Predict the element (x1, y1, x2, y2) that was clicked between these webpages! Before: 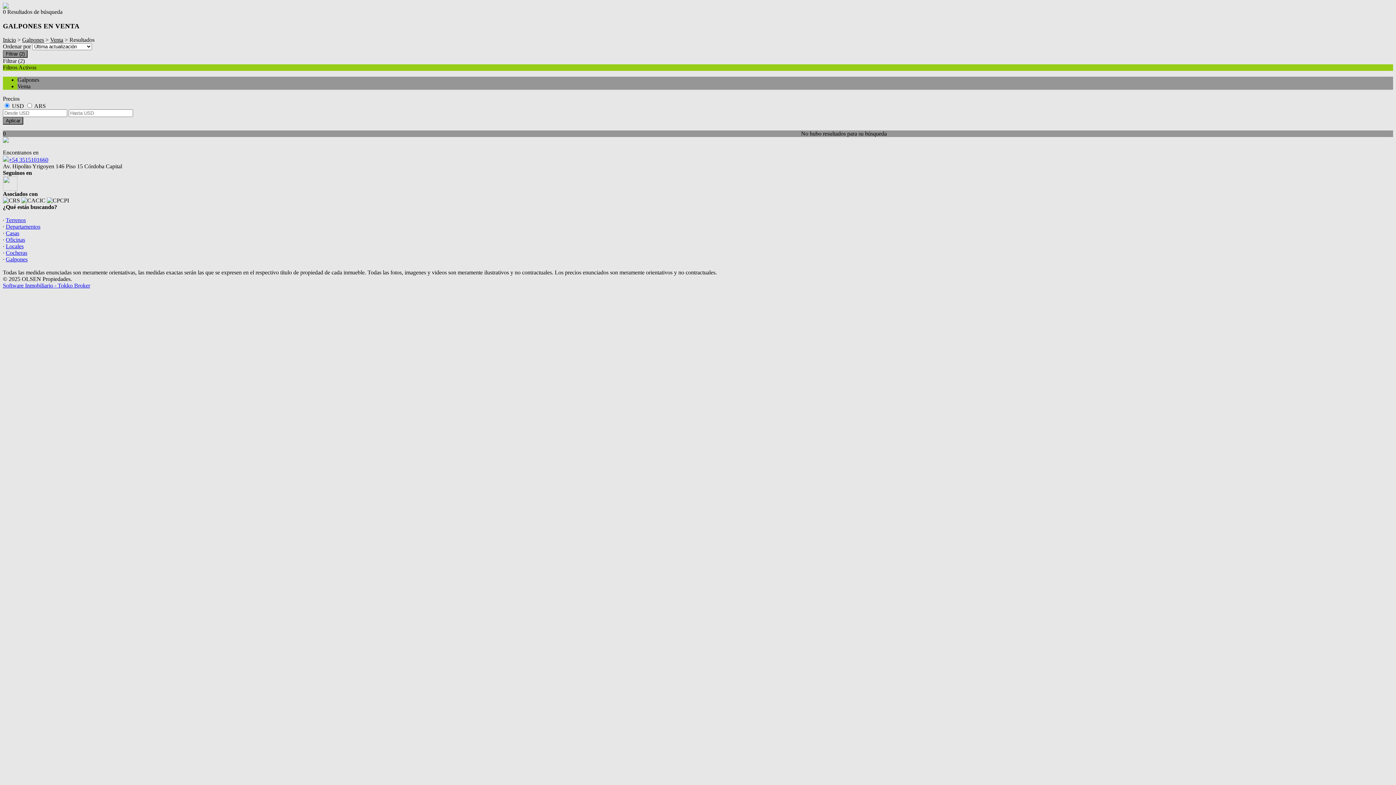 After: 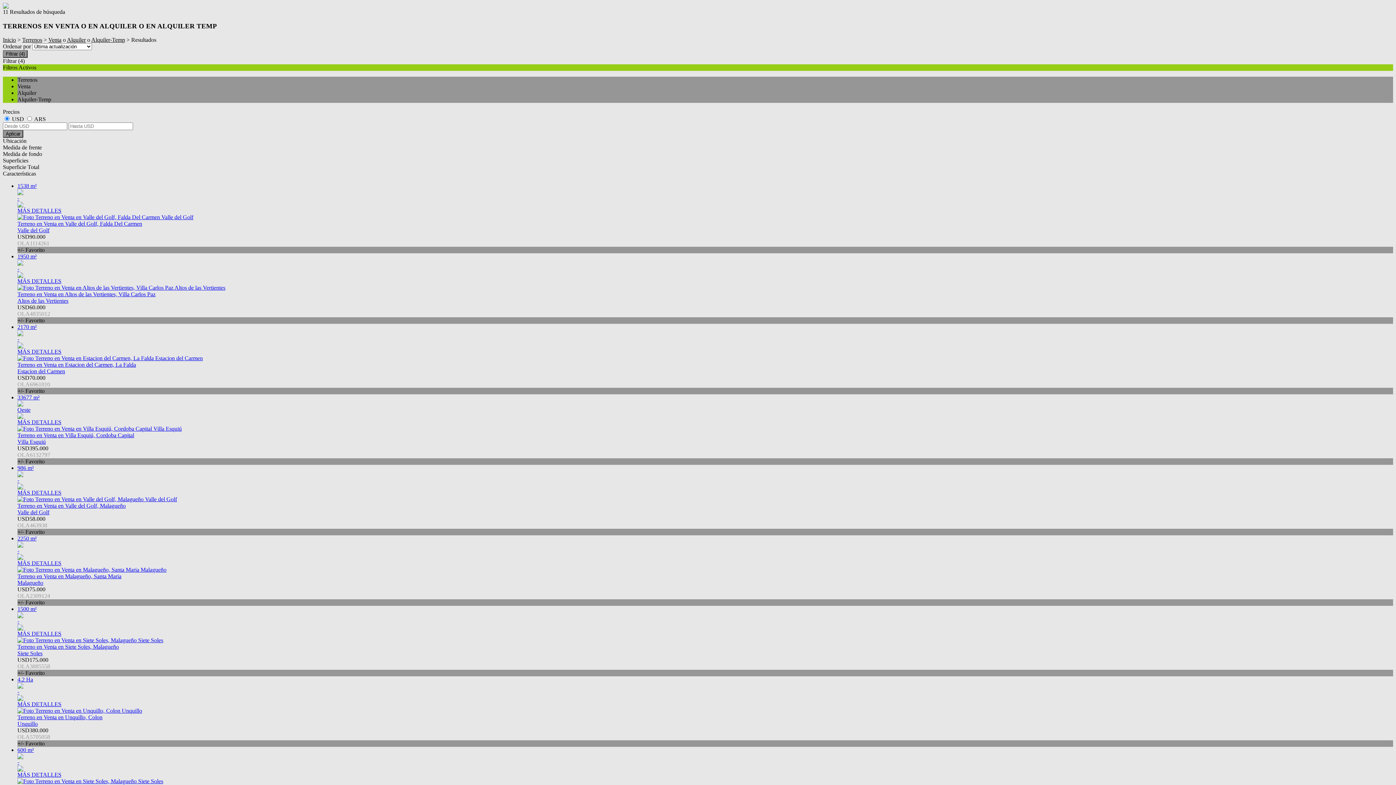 Action: label: Terrenos bbox: (5, 217, 25, 223)